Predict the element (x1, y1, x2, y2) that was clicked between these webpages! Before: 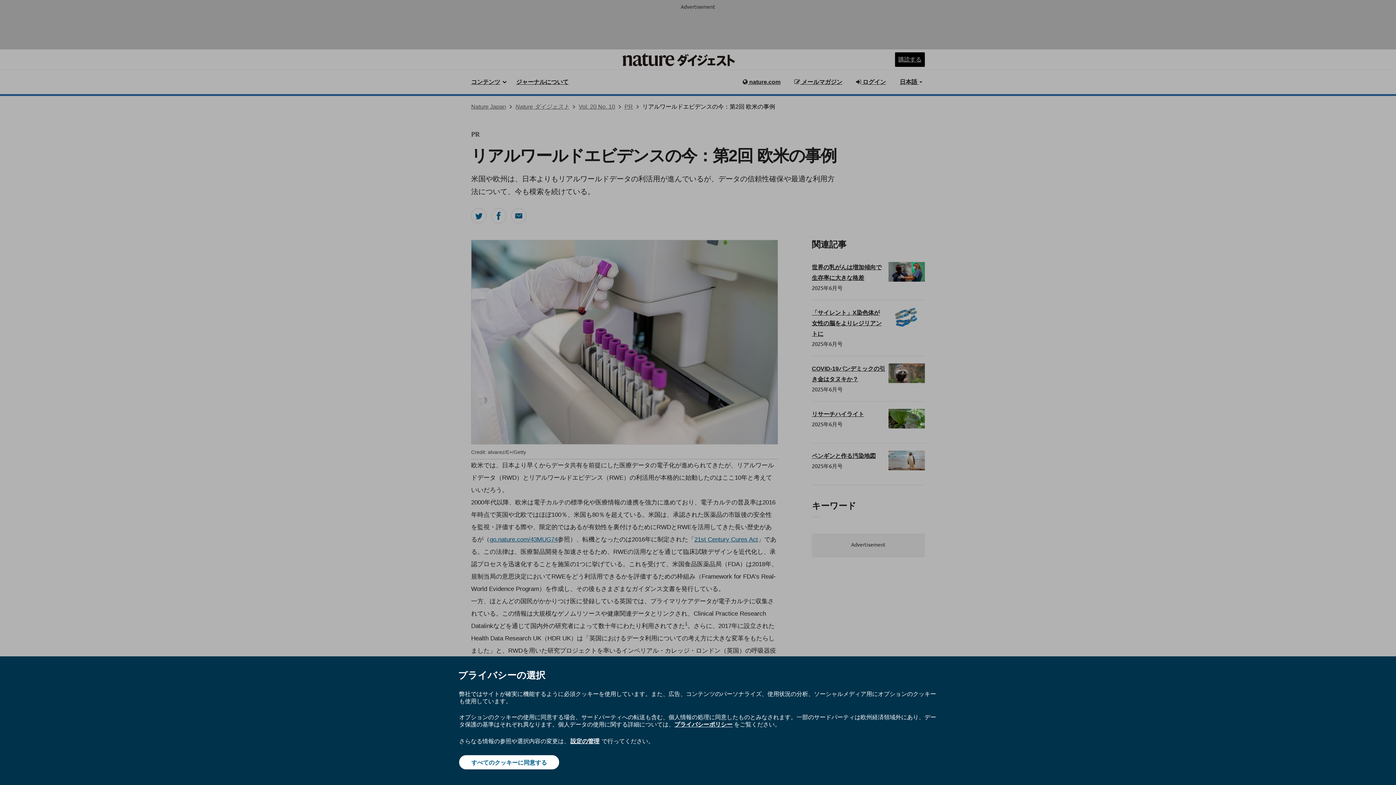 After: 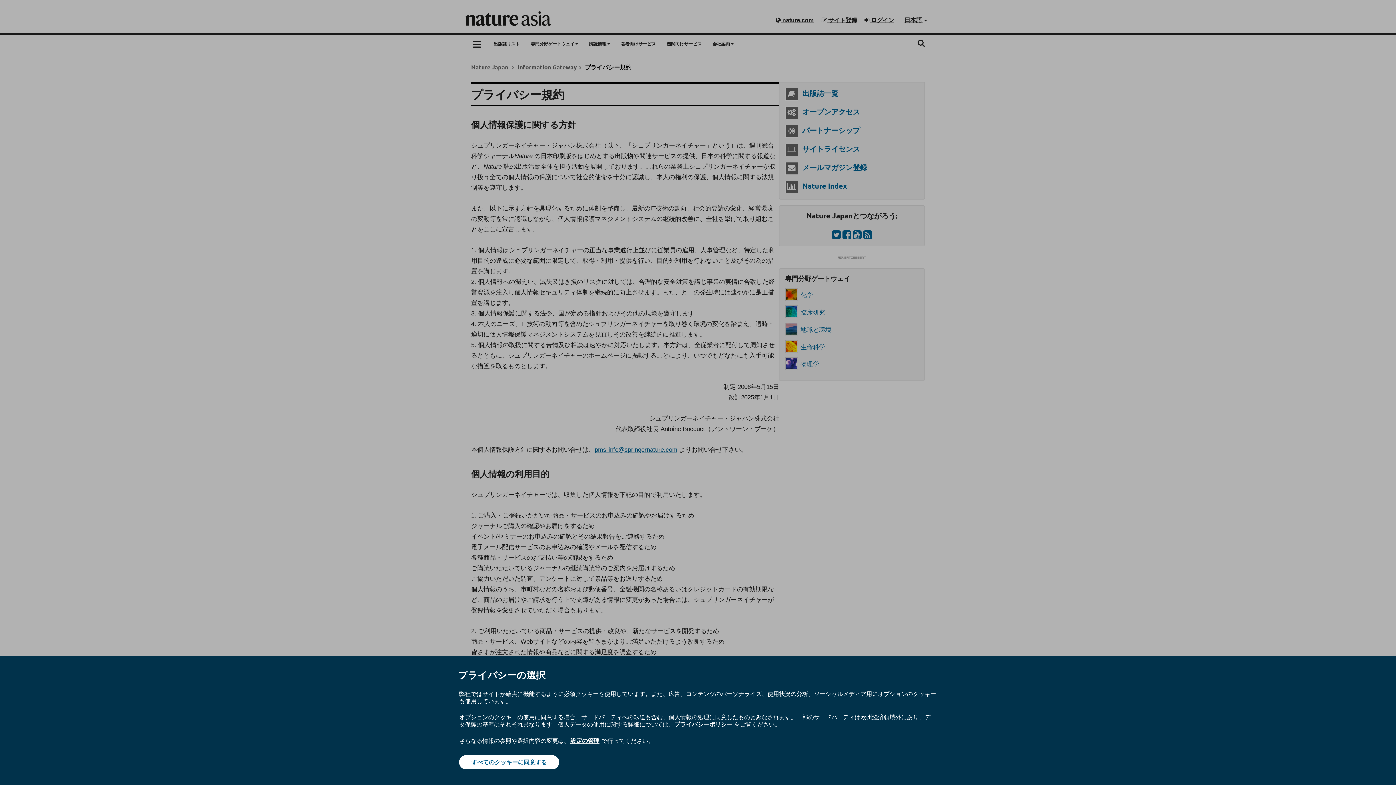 Action: bbox: (674, 720, 732, 728) label: プライバシーポリシー